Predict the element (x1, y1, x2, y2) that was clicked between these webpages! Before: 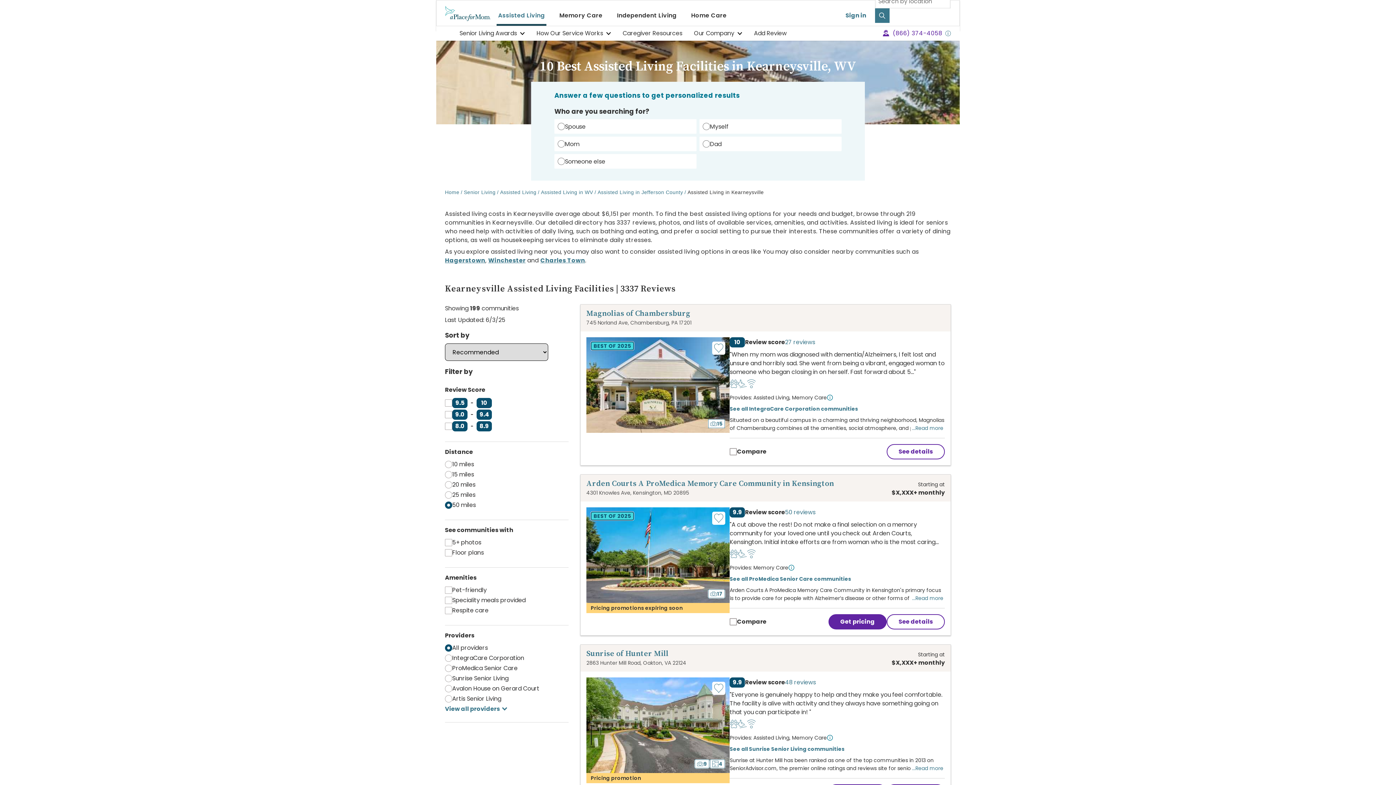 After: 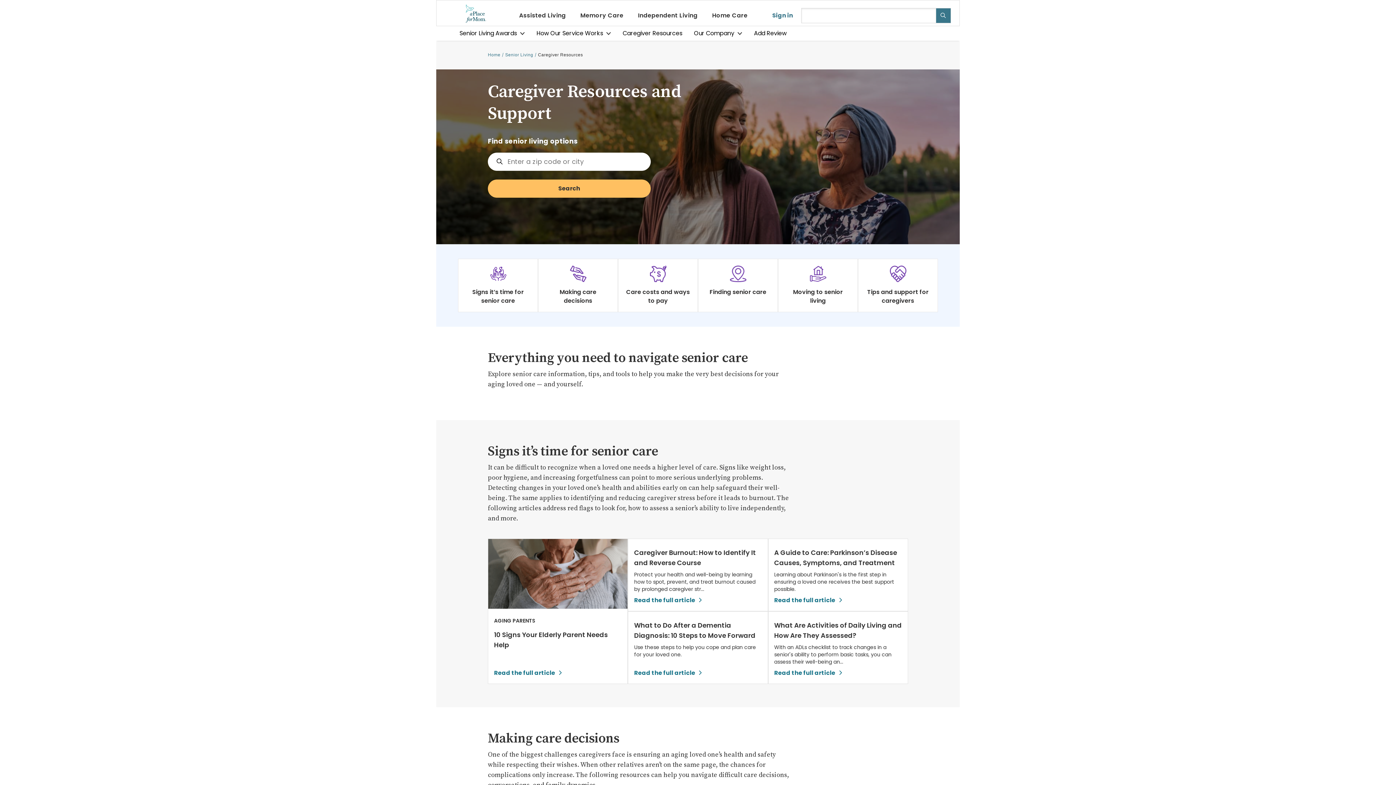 Action: label: Caregiver Resources bbox: (622, 26, 682, 40)